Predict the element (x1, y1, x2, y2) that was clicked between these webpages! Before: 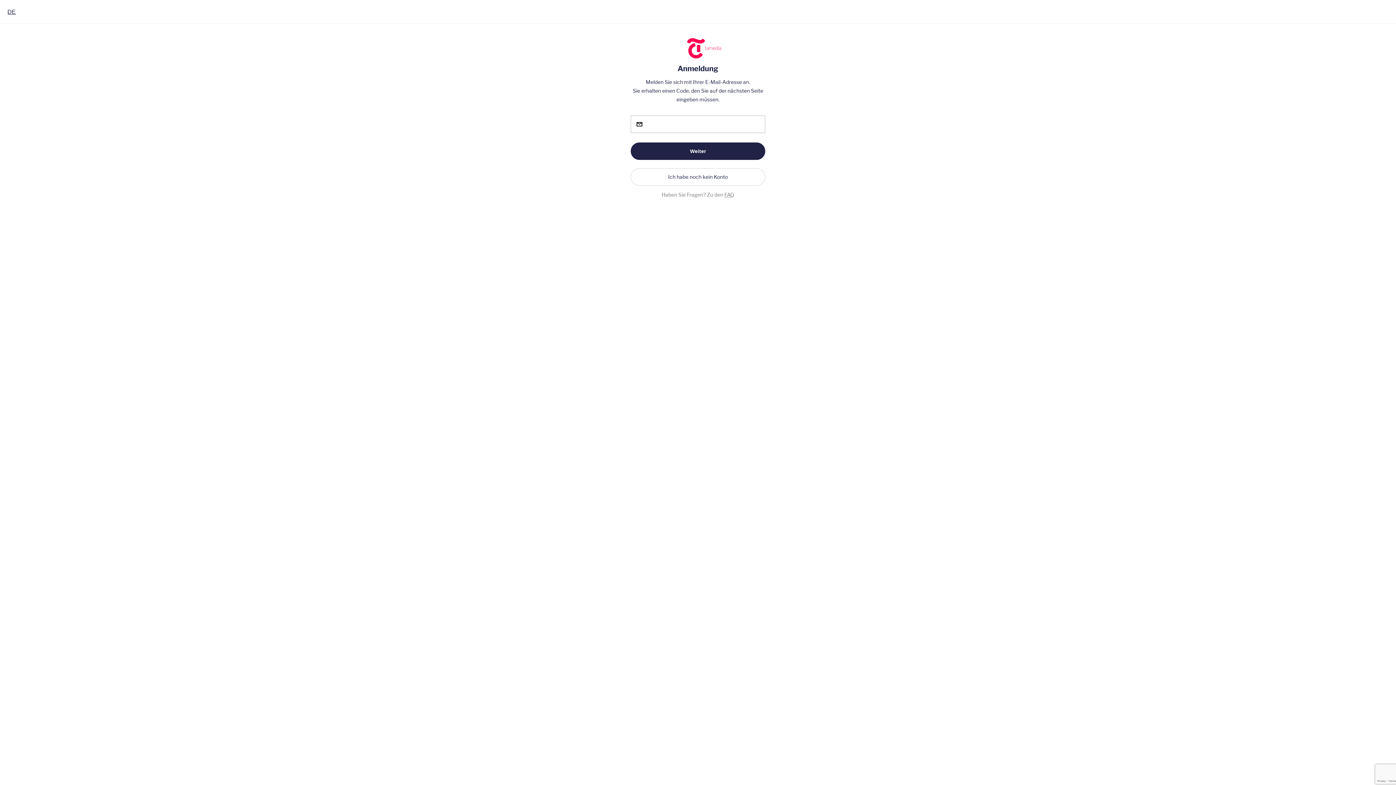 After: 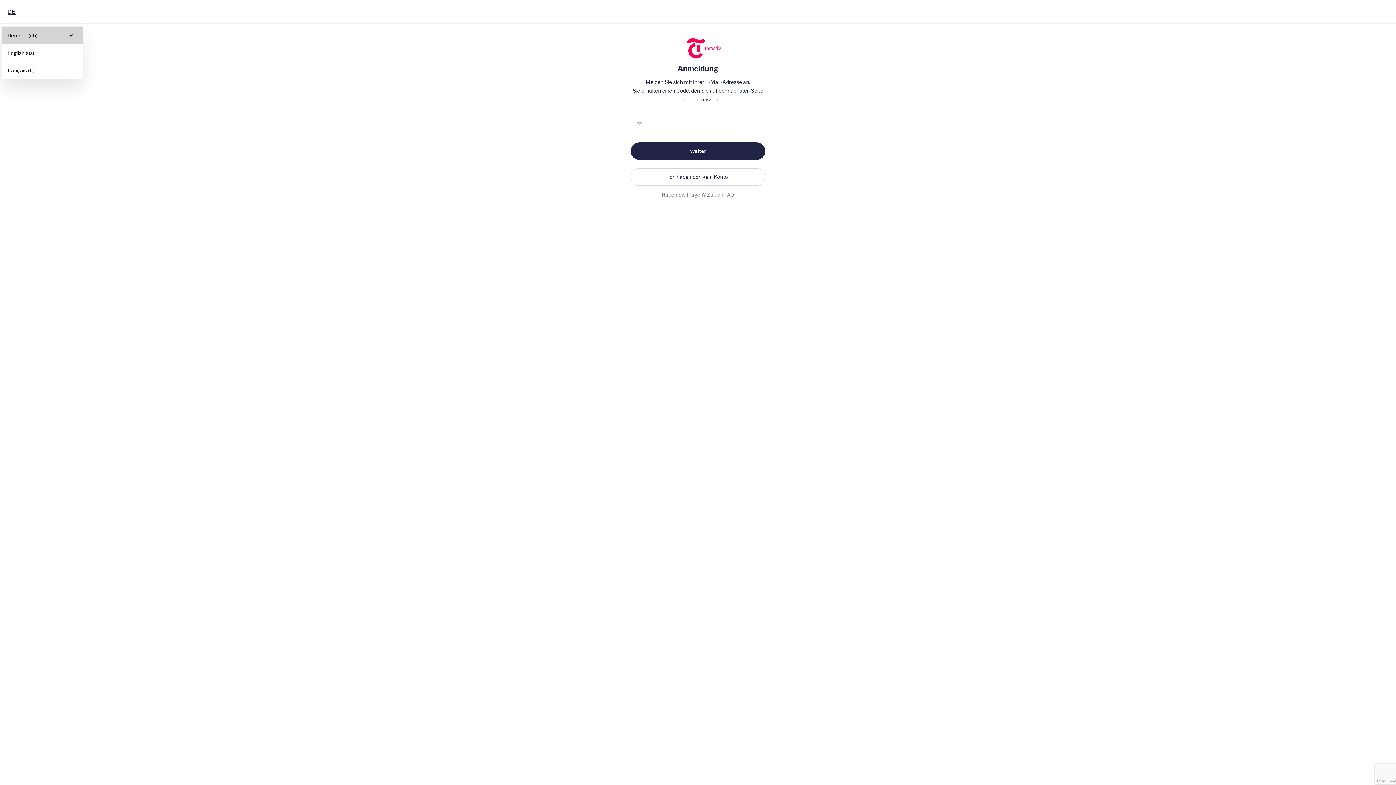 Action: bbox: (7, 8, 15, 15) label: Deutsch (CH), Select your language